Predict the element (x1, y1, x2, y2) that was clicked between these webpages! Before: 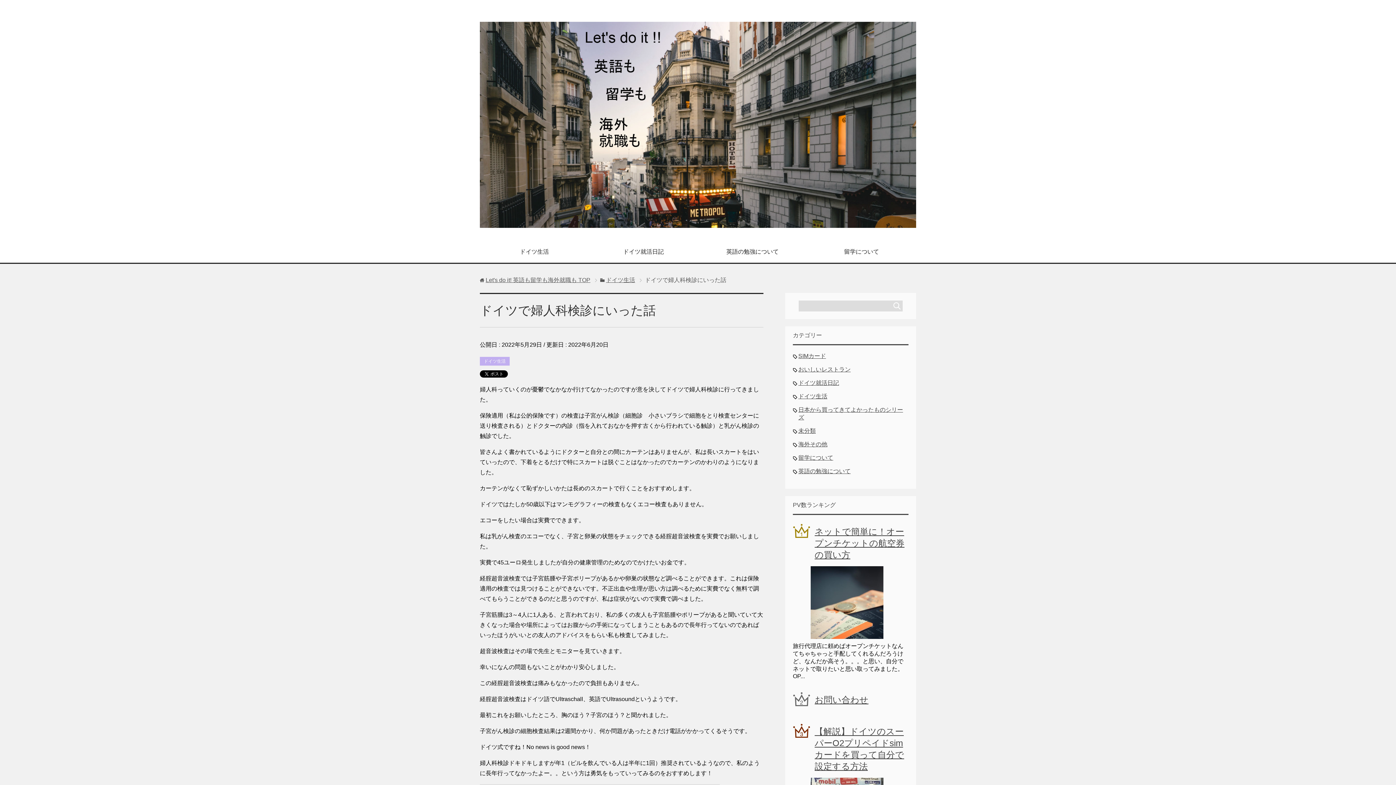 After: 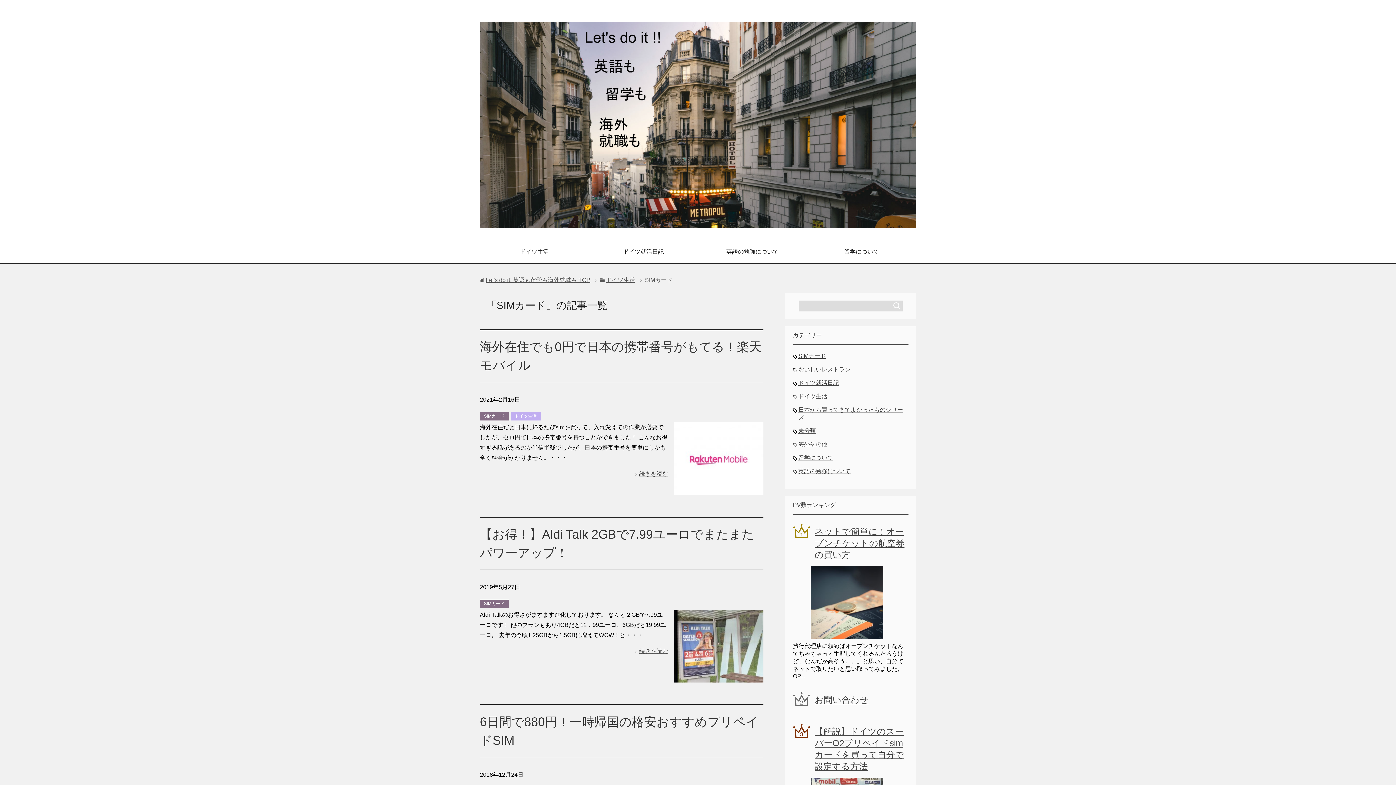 Action: label: SIMカード bbox: (798, 352, 826, 359)